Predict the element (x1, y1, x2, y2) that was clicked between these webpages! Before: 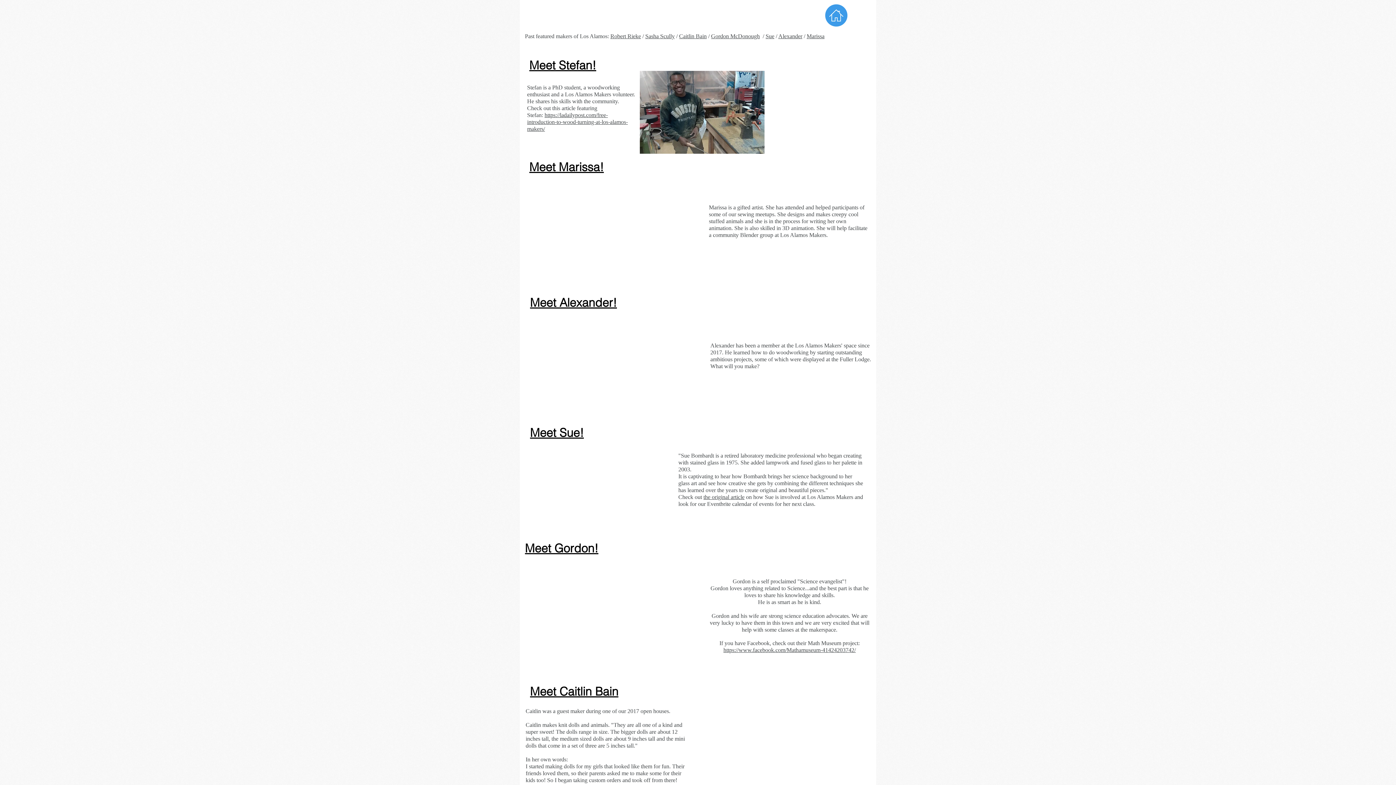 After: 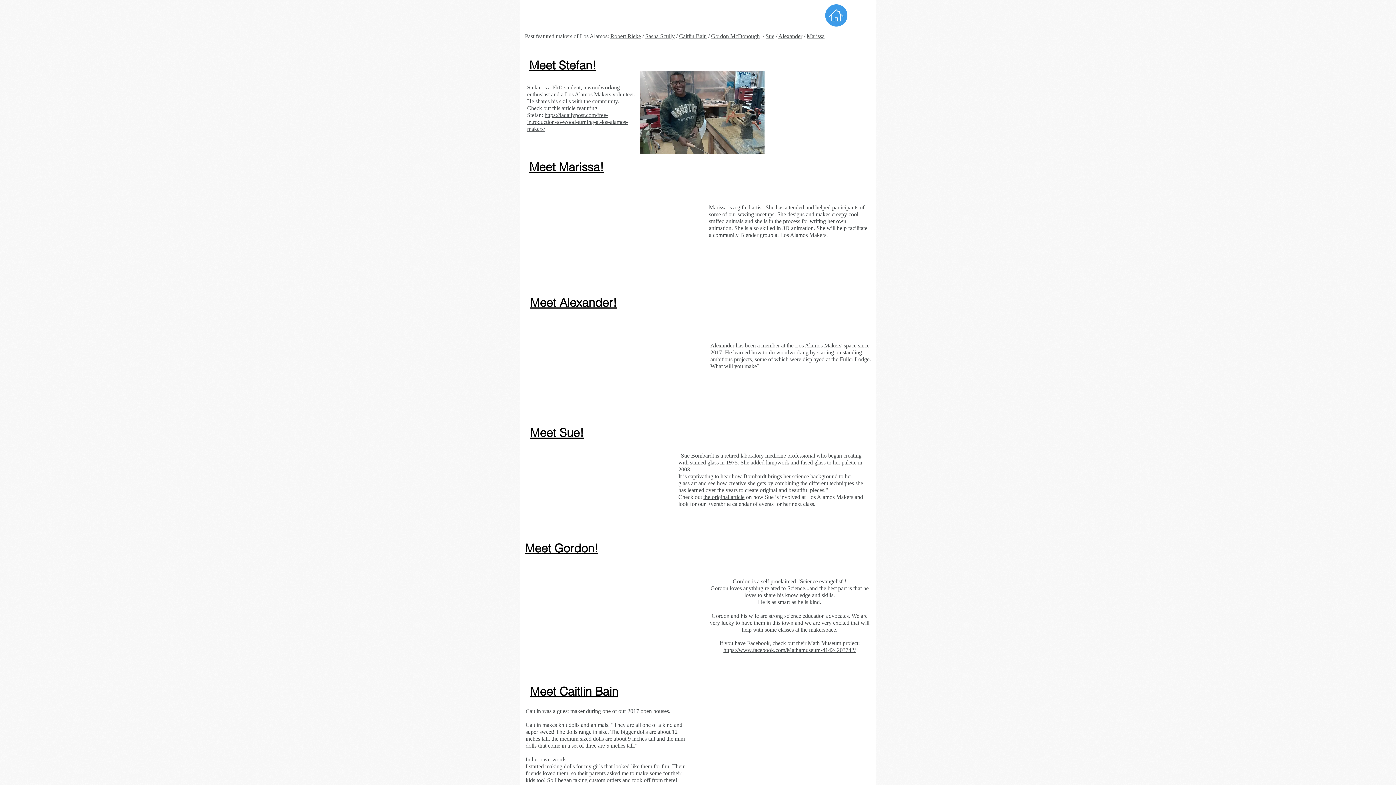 Action: label: Marissa bbox: (806, 33, 824, 39)